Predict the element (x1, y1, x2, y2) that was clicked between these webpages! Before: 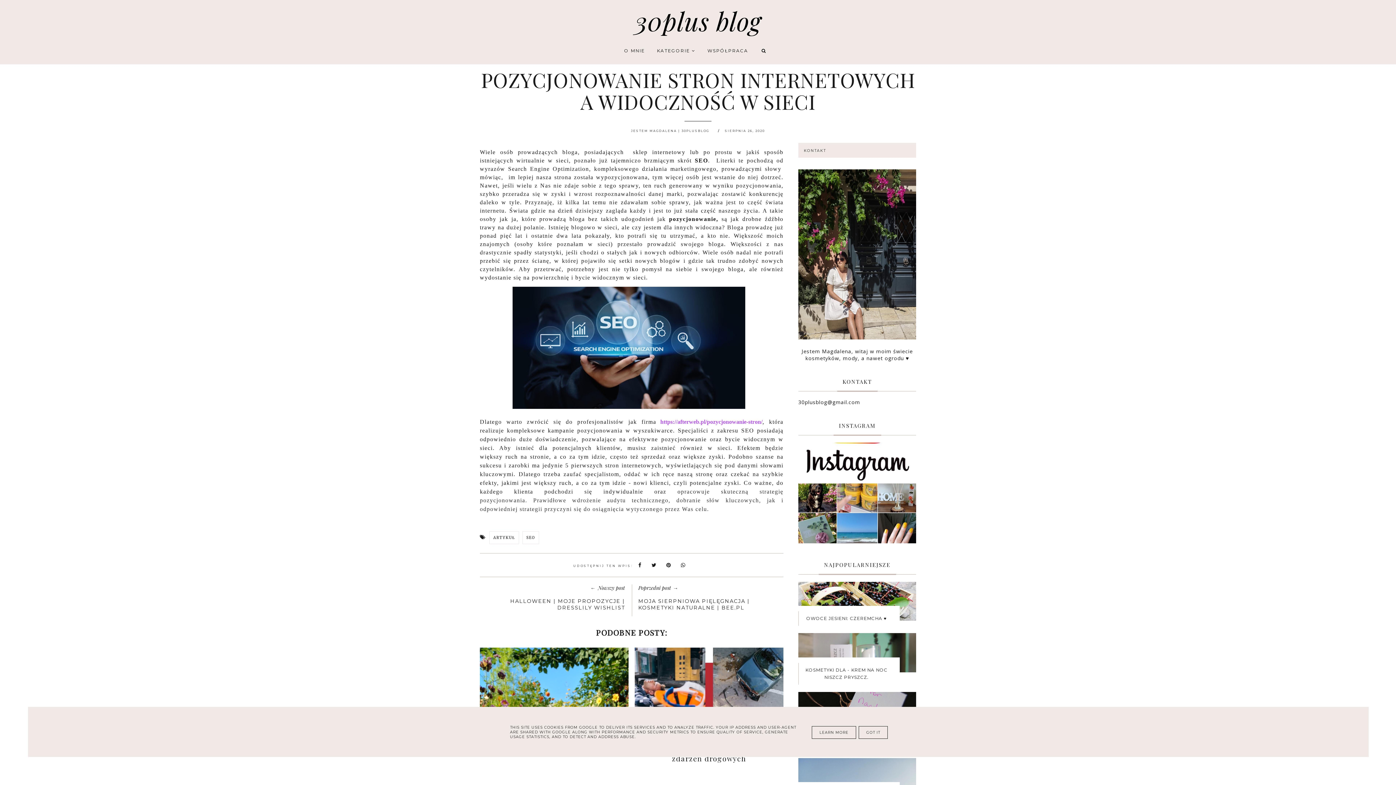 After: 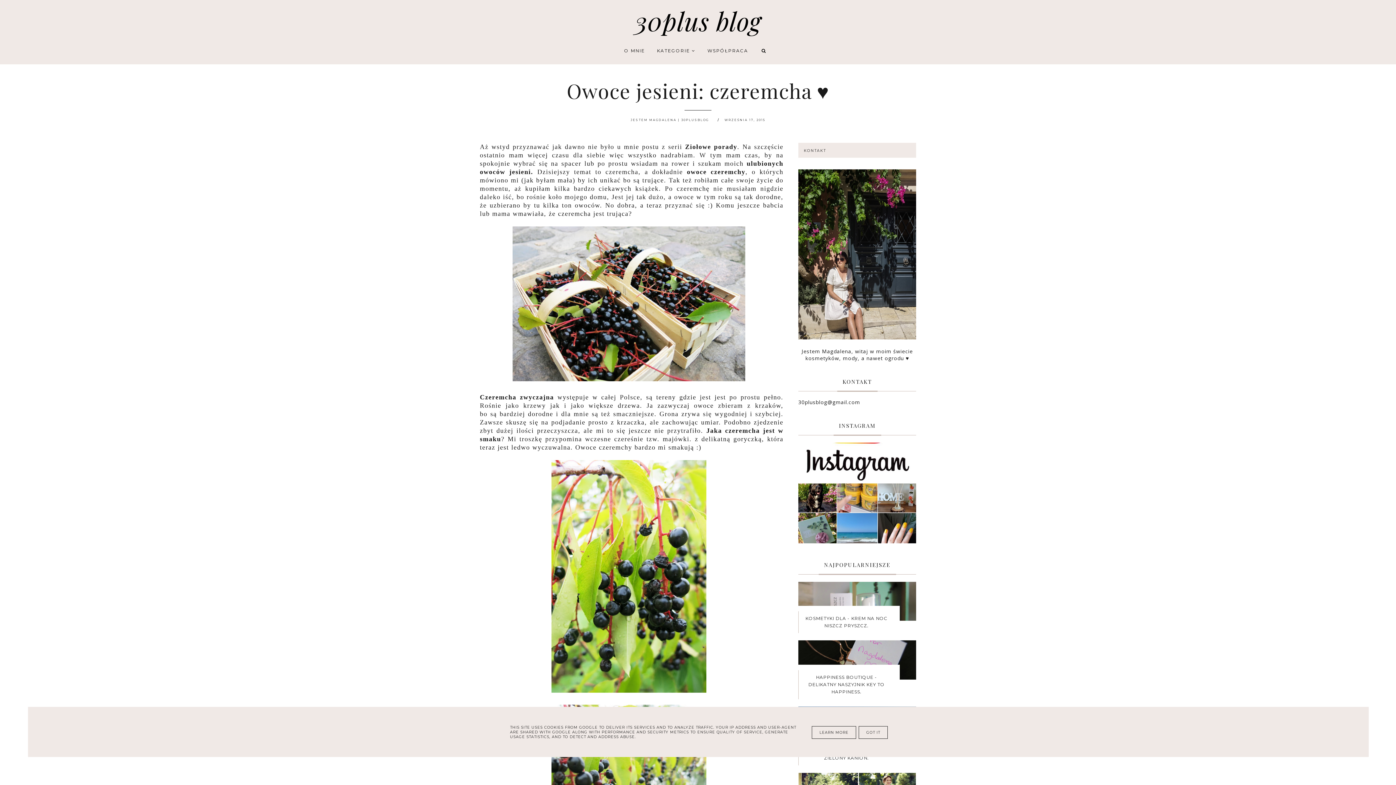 Action: bbox: (806, 616, 886, 621) label: OWOCE JESIENI: CZEREMCHA ♥